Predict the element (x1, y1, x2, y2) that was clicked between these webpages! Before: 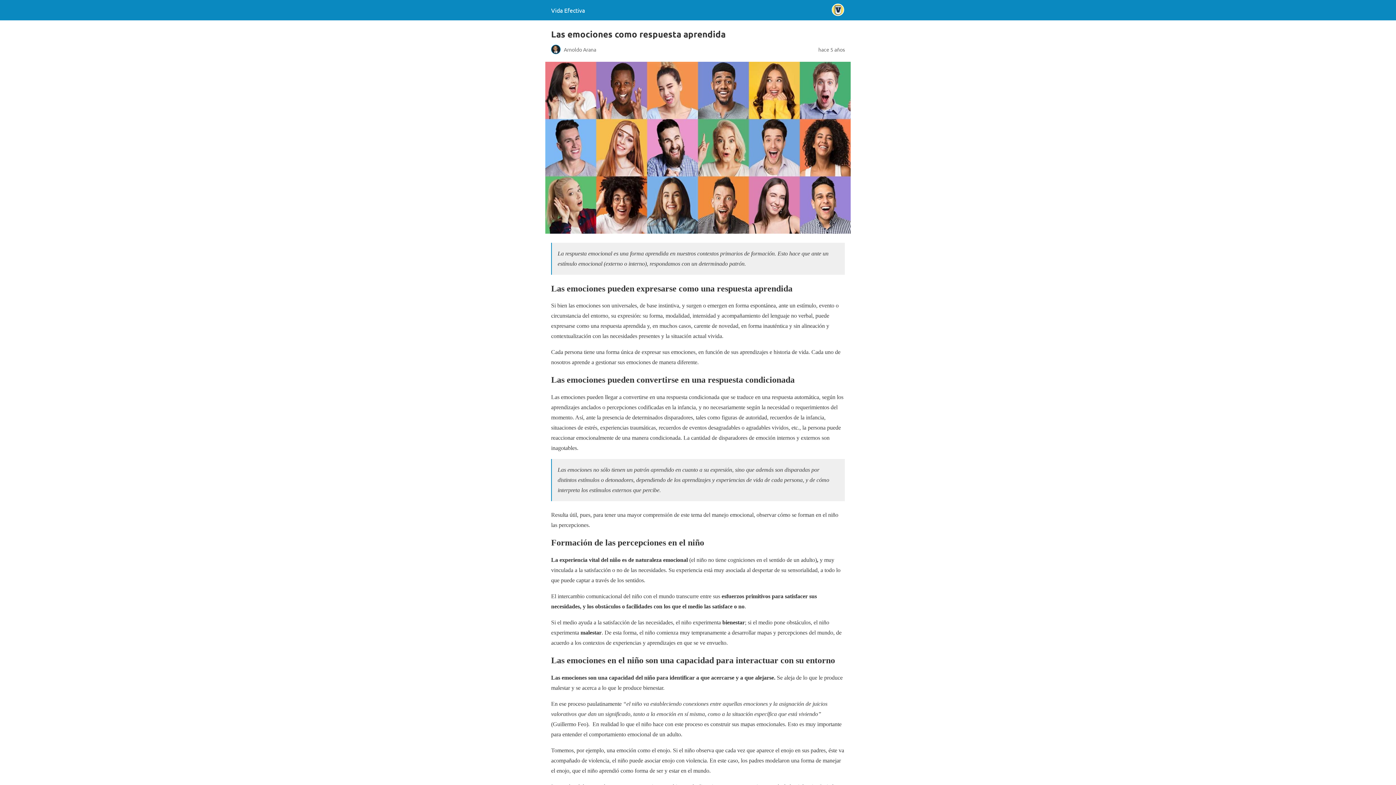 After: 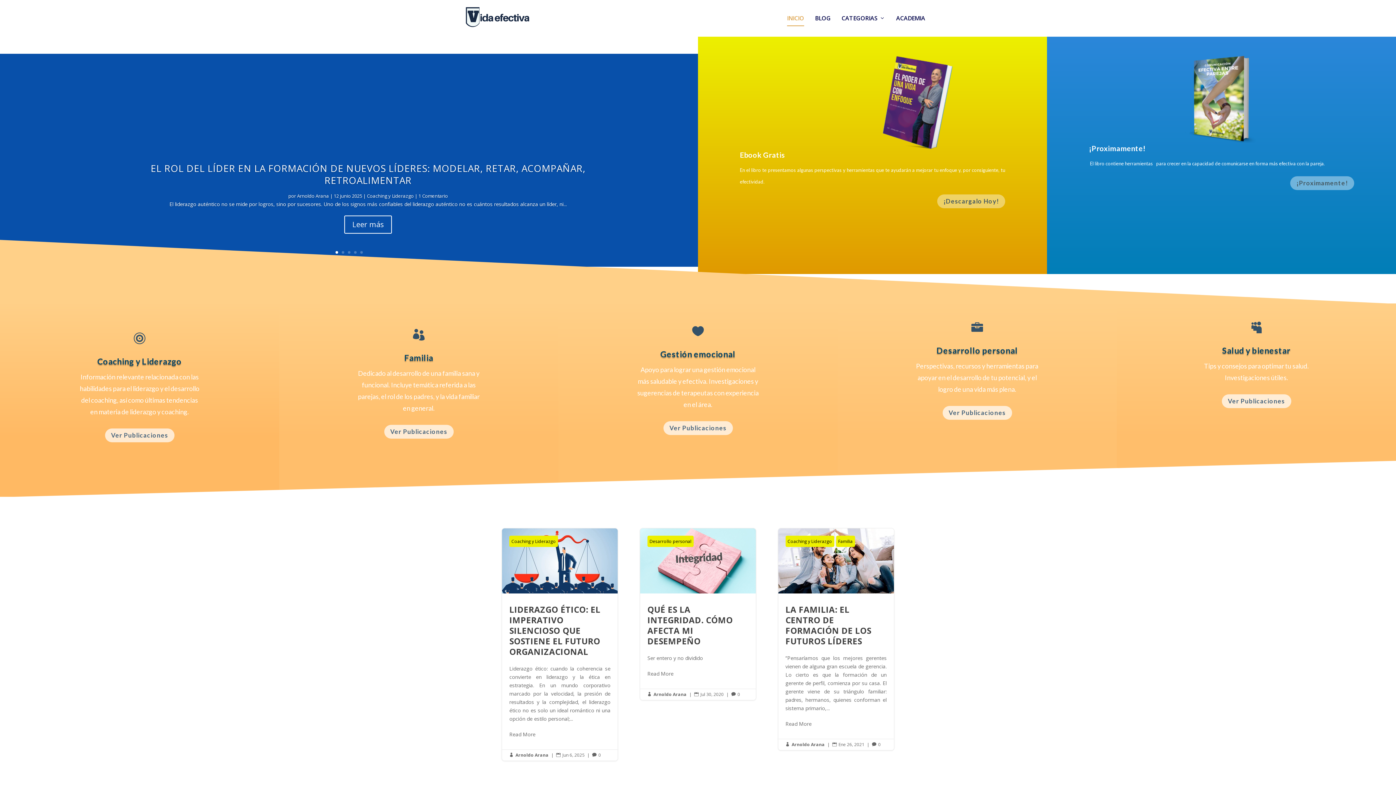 Action: bbox: (551, 6, 585, 13) label: Vida Efectiva